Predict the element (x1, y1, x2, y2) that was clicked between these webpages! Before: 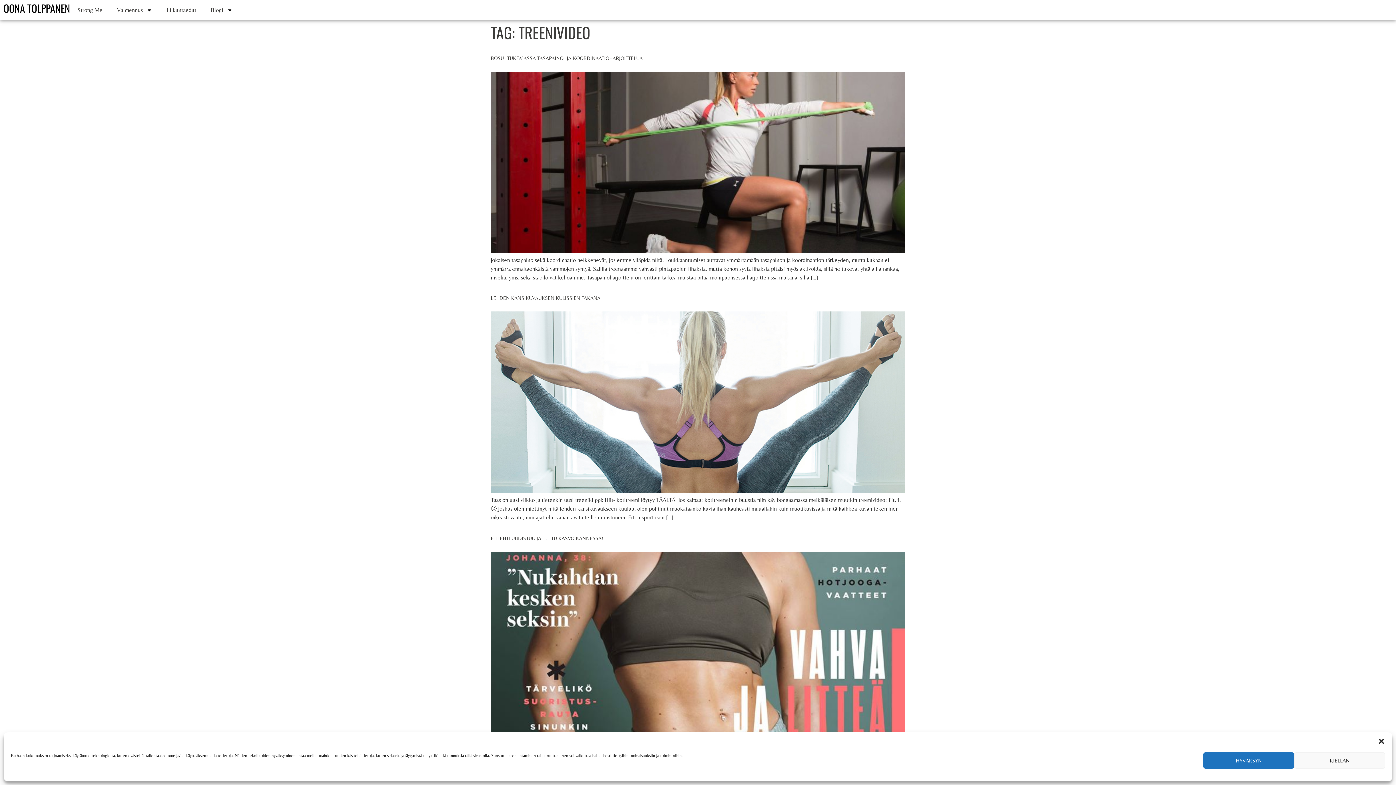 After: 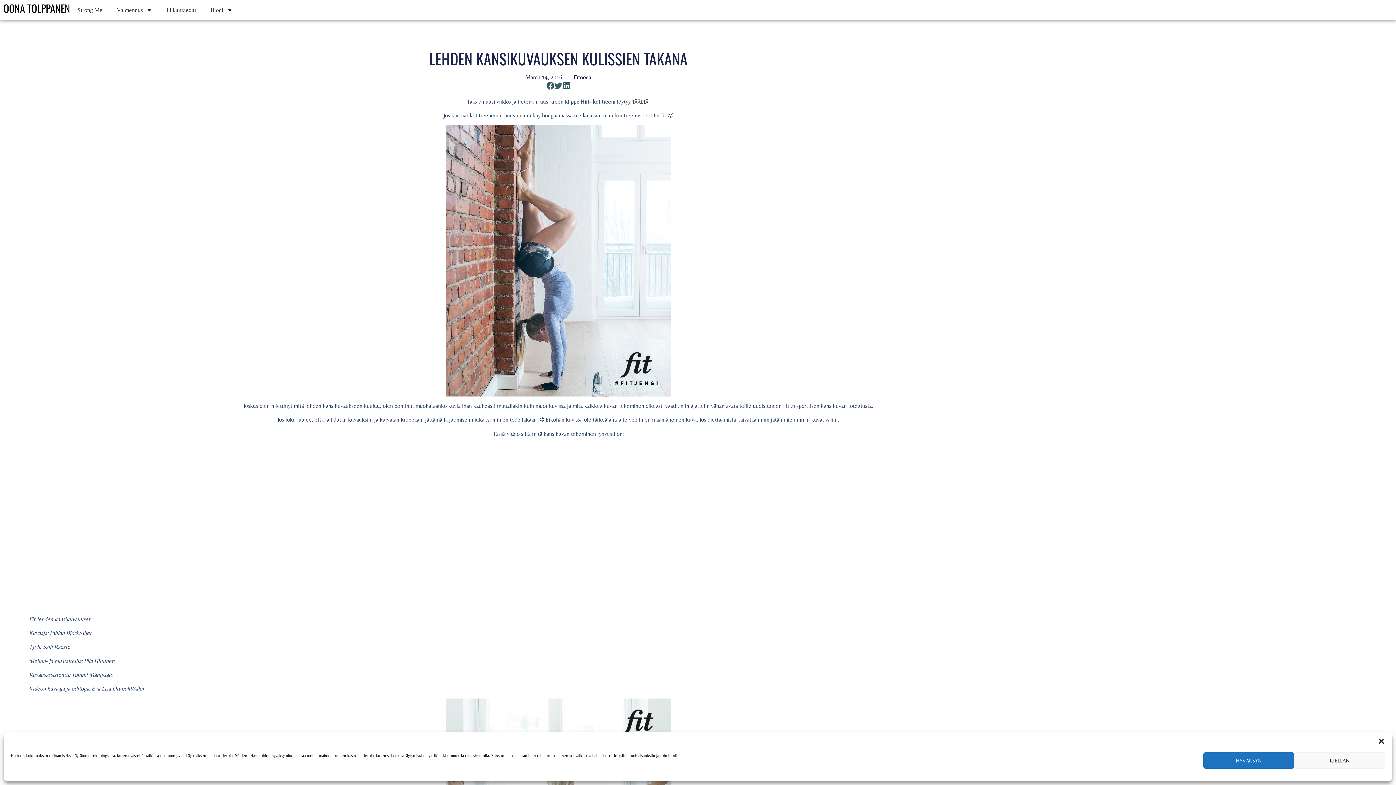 Action: bbox: (490, 488, 905, 494)